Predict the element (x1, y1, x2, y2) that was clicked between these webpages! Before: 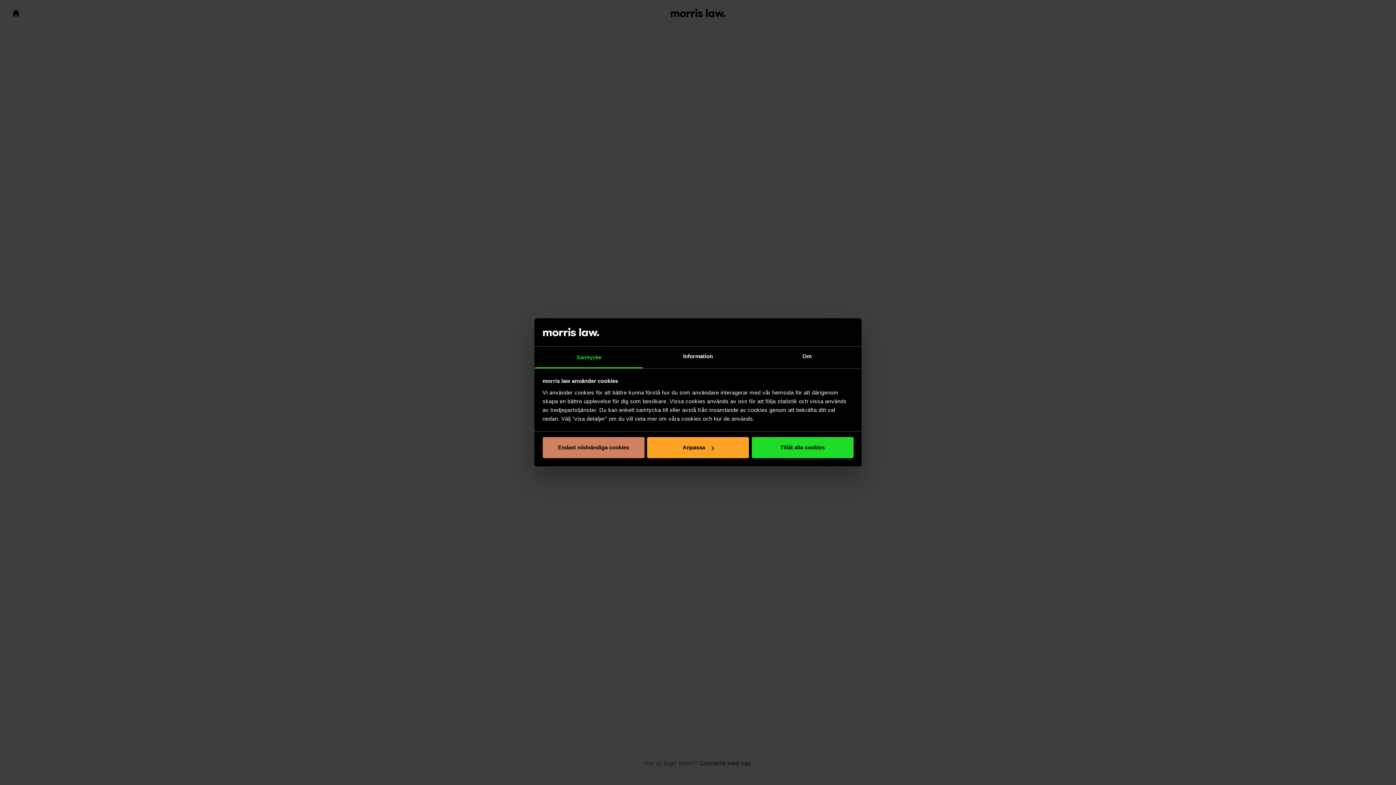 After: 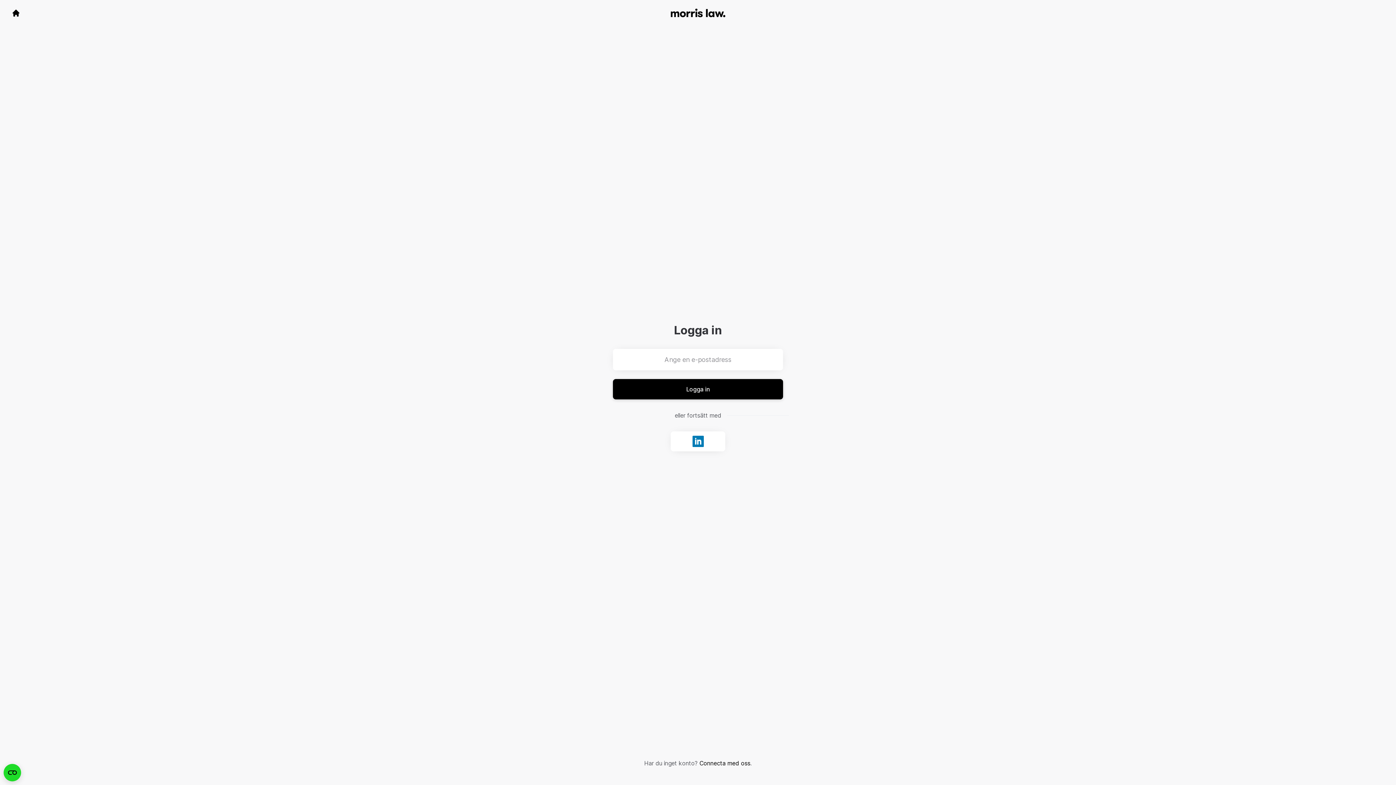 Action: bbox: (542, 437, 644, 458) label: Endast nödvändiga cookies